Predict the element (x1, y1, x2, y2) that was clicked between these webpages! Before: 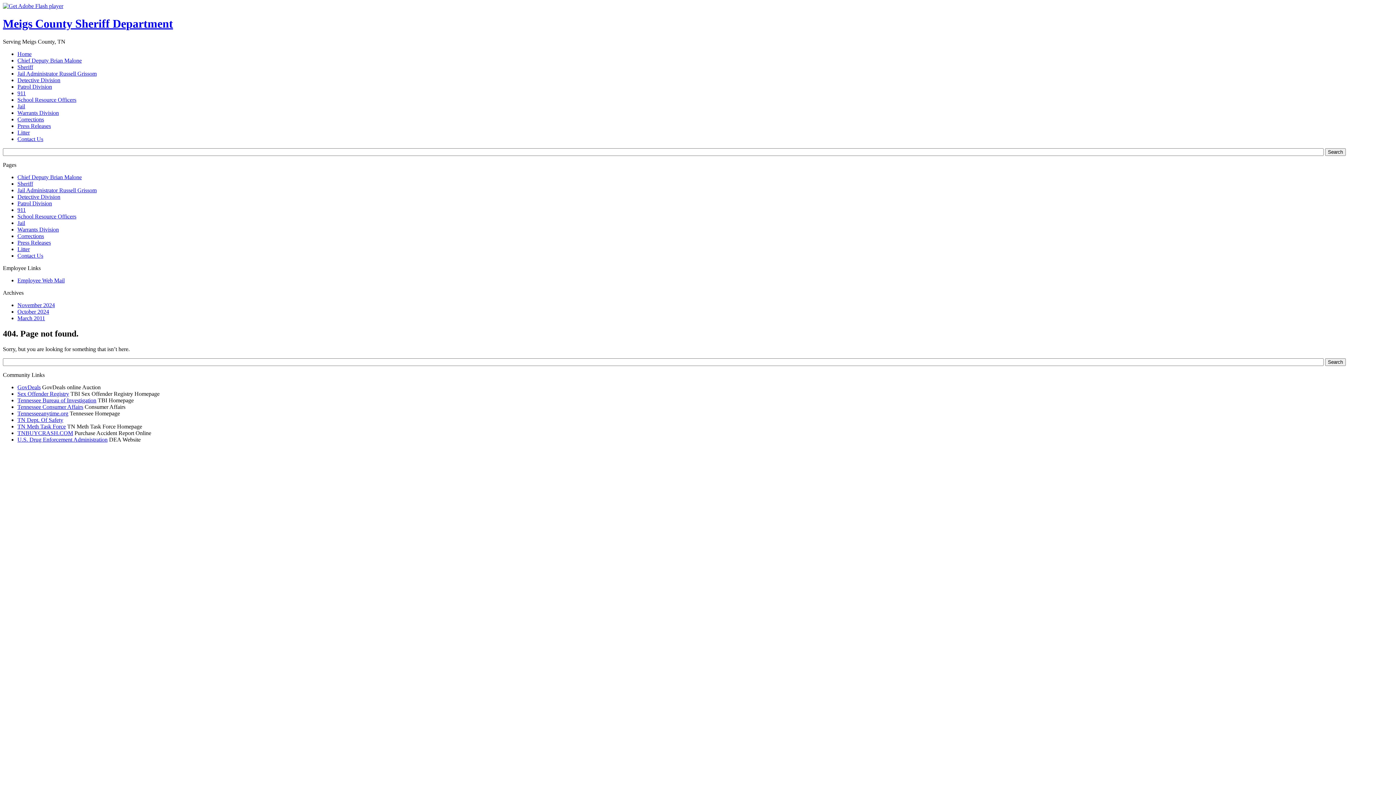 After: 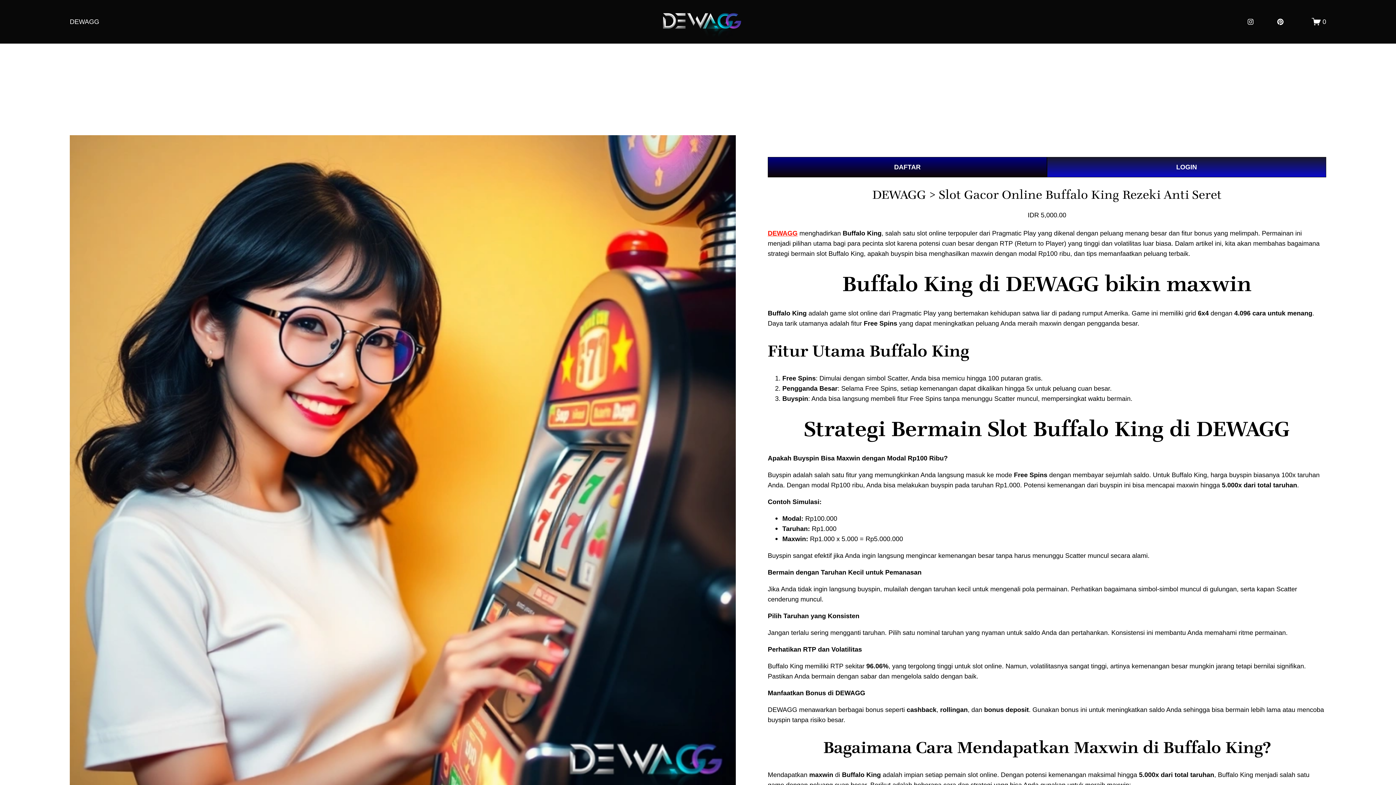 Action: bbox: (17, 430, 73, 436) label: TNBUYCRASH.COM